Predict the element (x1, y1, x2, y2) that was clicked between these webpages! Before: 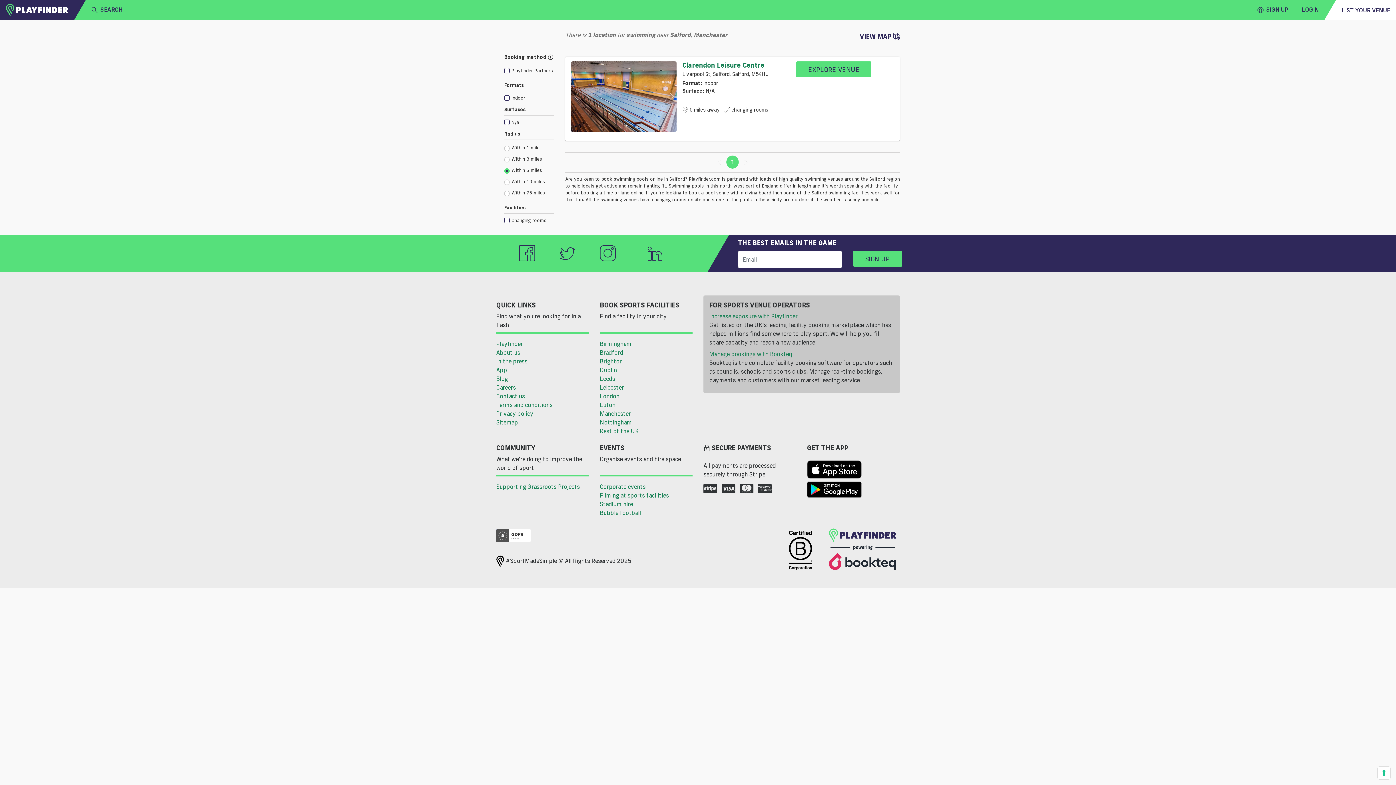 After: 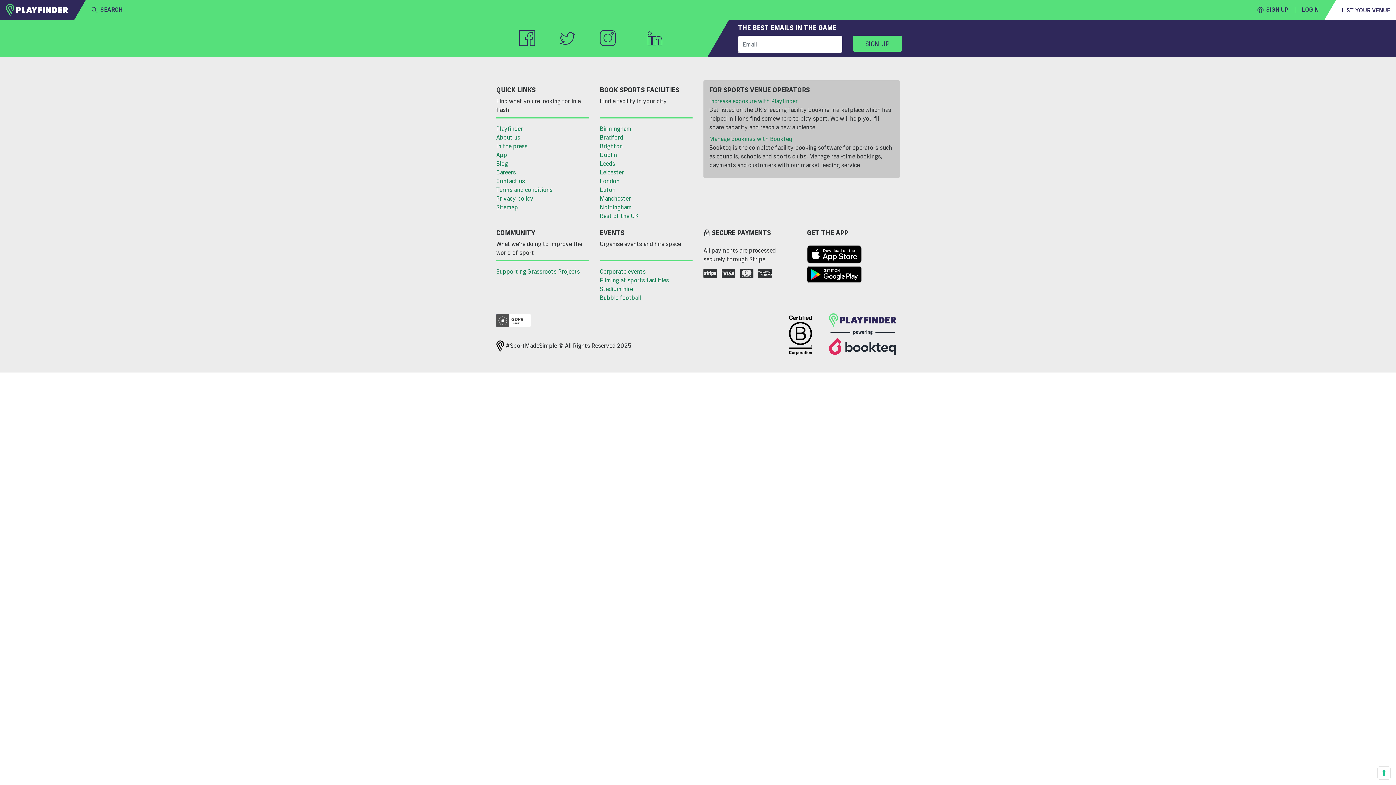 Action: bbox: (600, 482, 692, 491) label: Corporate events